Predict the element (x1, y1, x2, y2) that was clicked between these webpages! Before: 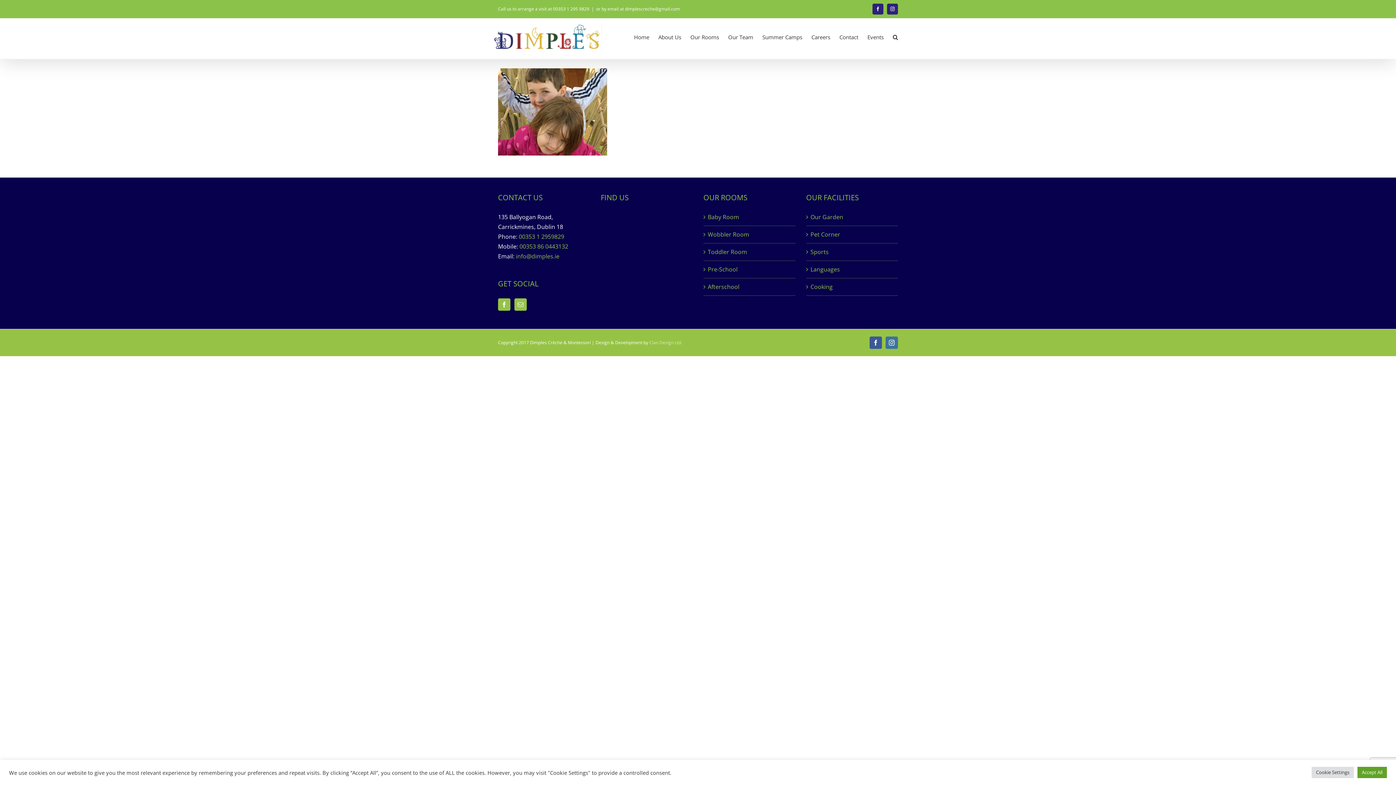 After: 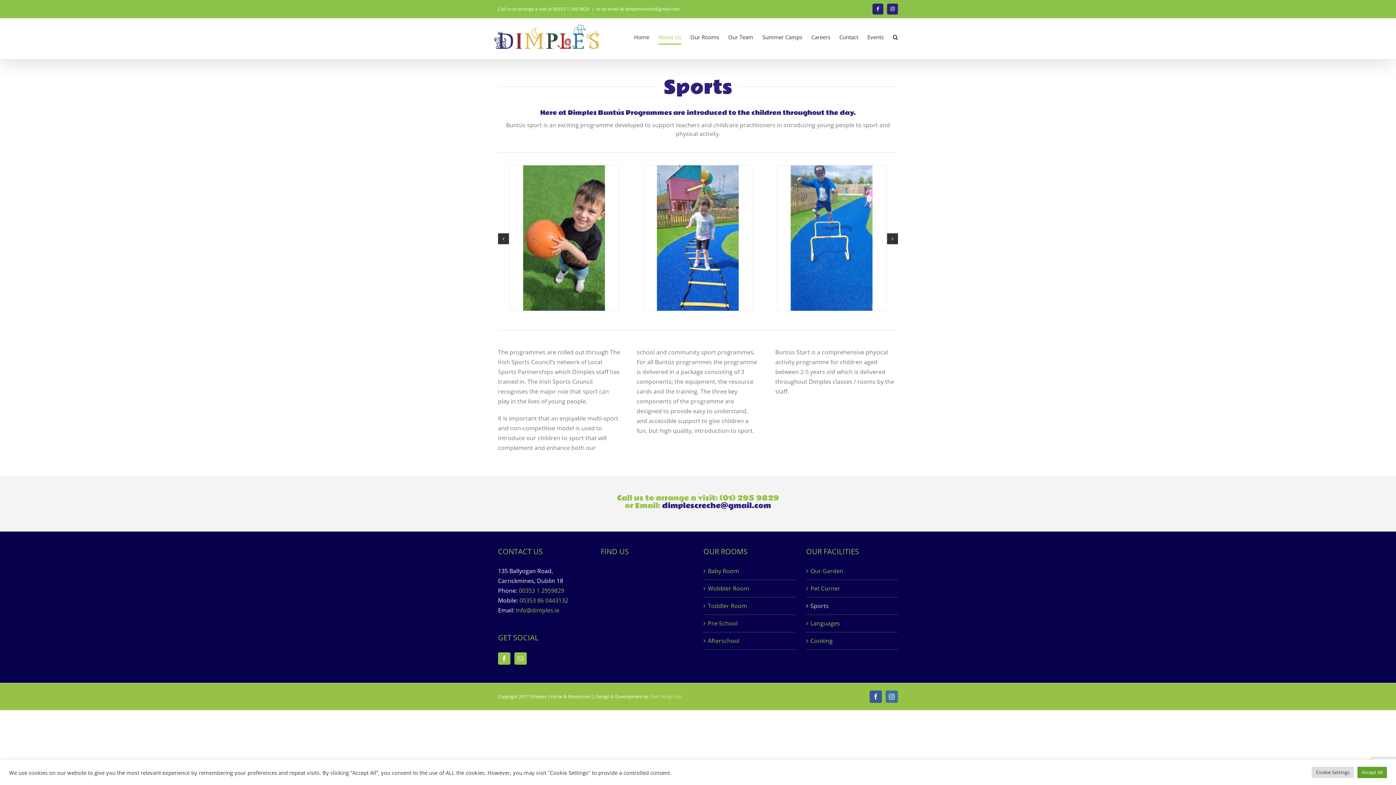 Action: label: Sports bbox: (810, 247, 894, 256)